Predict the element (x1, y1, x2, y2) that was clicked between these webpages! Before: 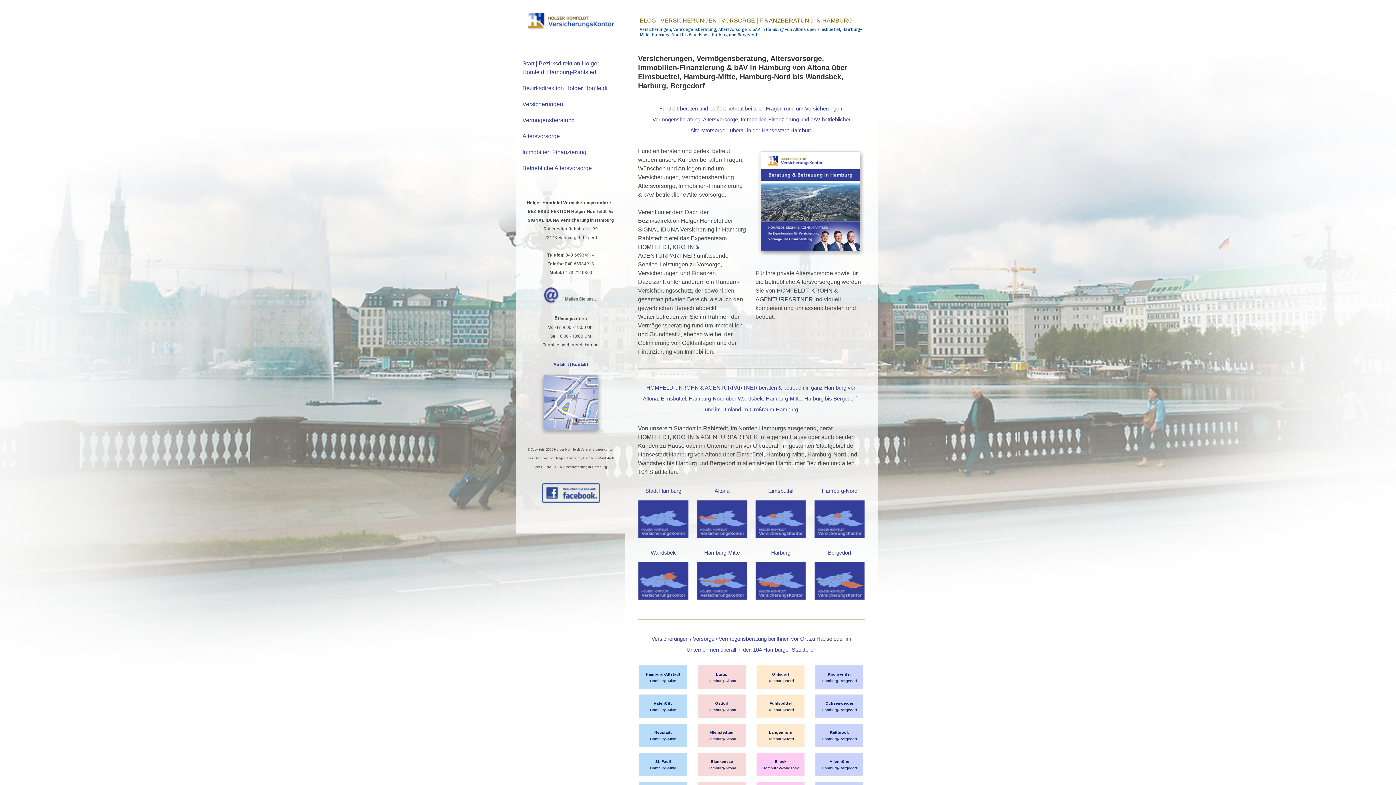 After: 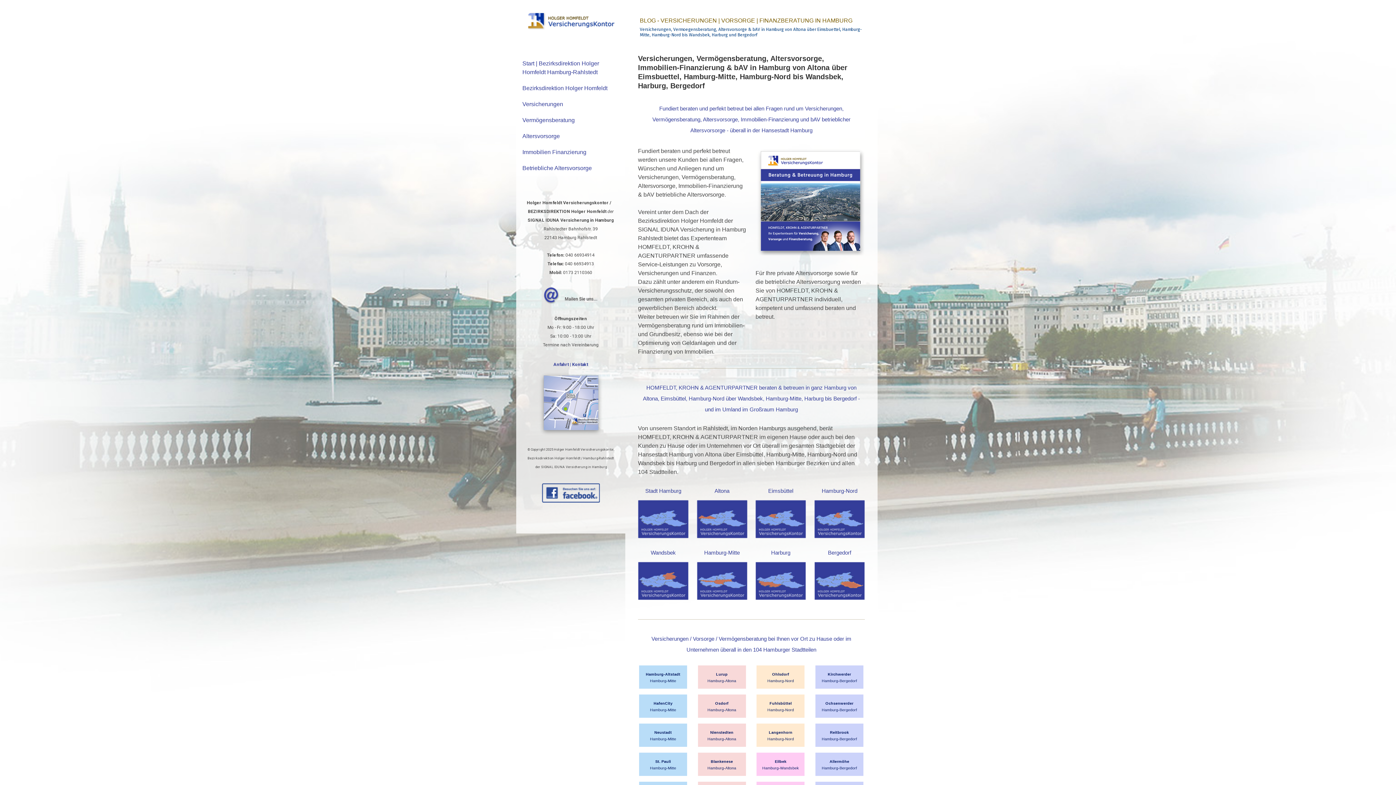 Action: bbox: (540, 286, 601, 293)